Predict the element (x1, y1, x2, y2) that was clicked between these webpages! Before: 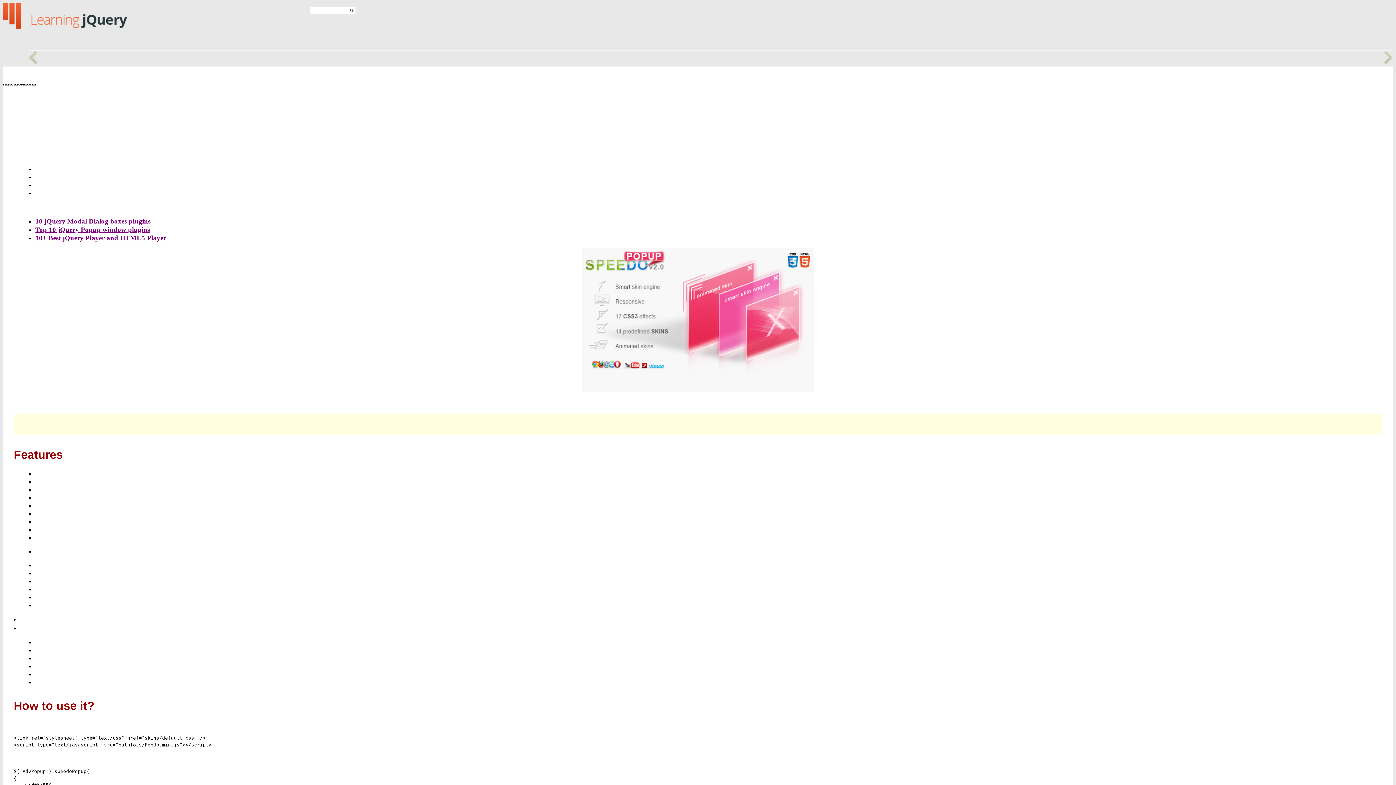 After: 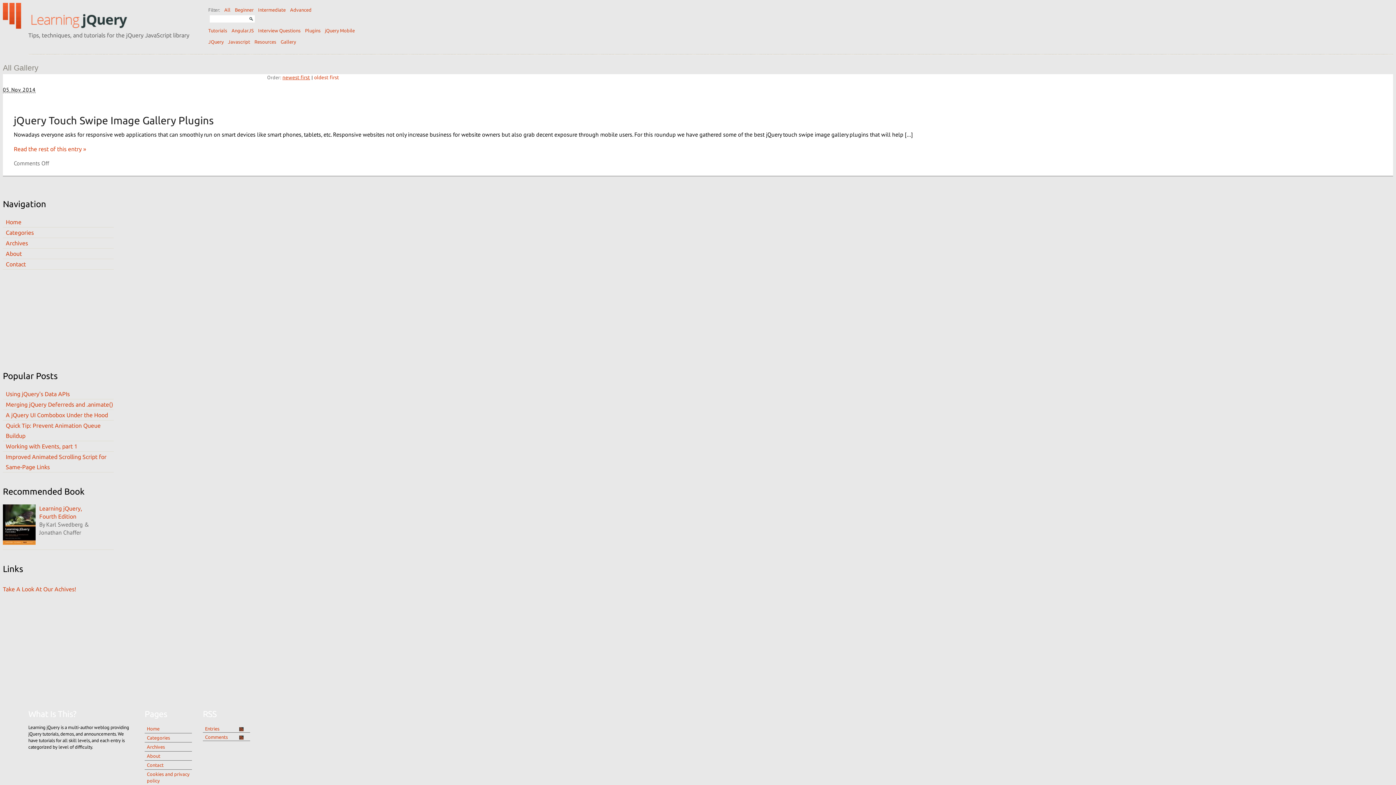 Action: label: Gallery bbox: (280, 30, 296, 37)